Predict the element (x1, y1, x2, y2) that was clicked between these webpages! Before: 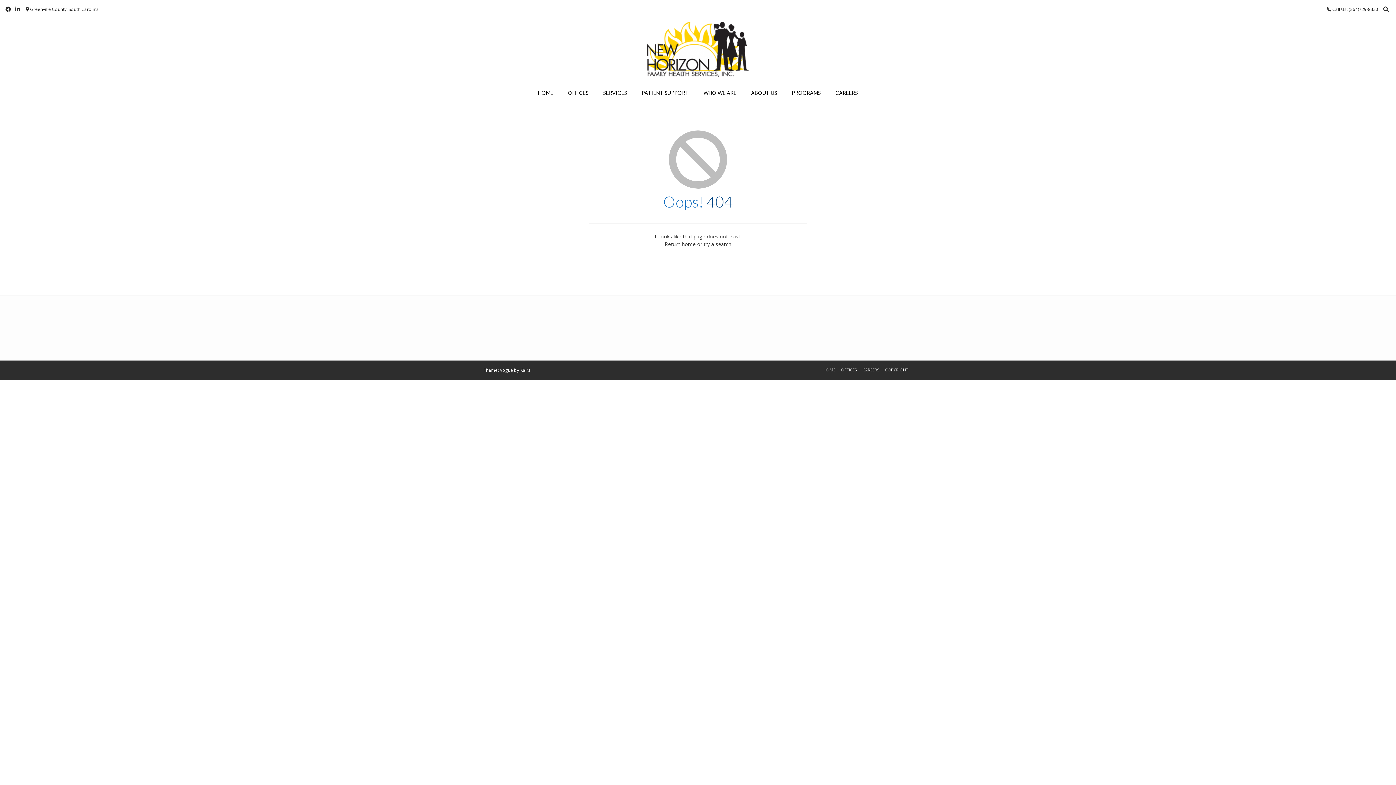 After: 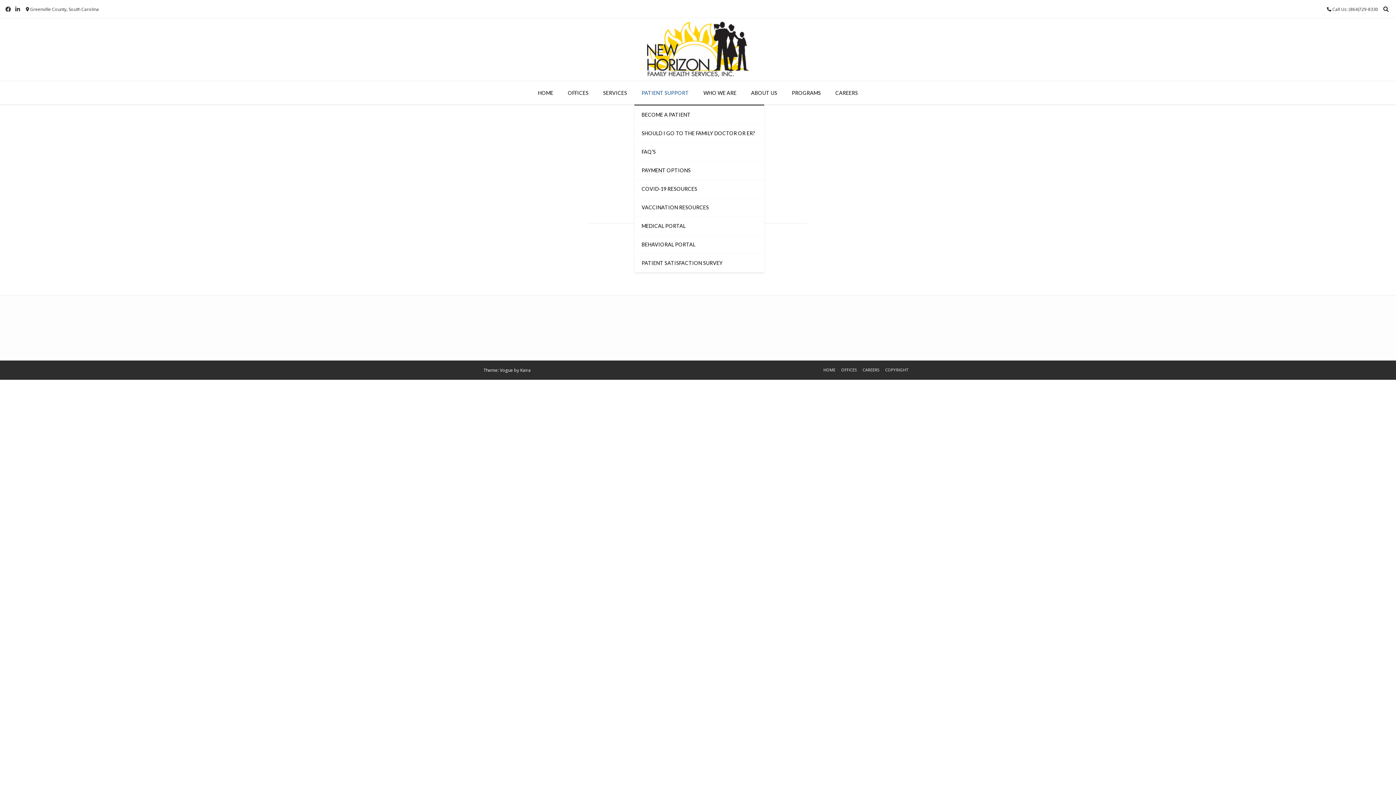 Action: bbox: (634, 81, 696, 105) label: PATIENT SUPPORT